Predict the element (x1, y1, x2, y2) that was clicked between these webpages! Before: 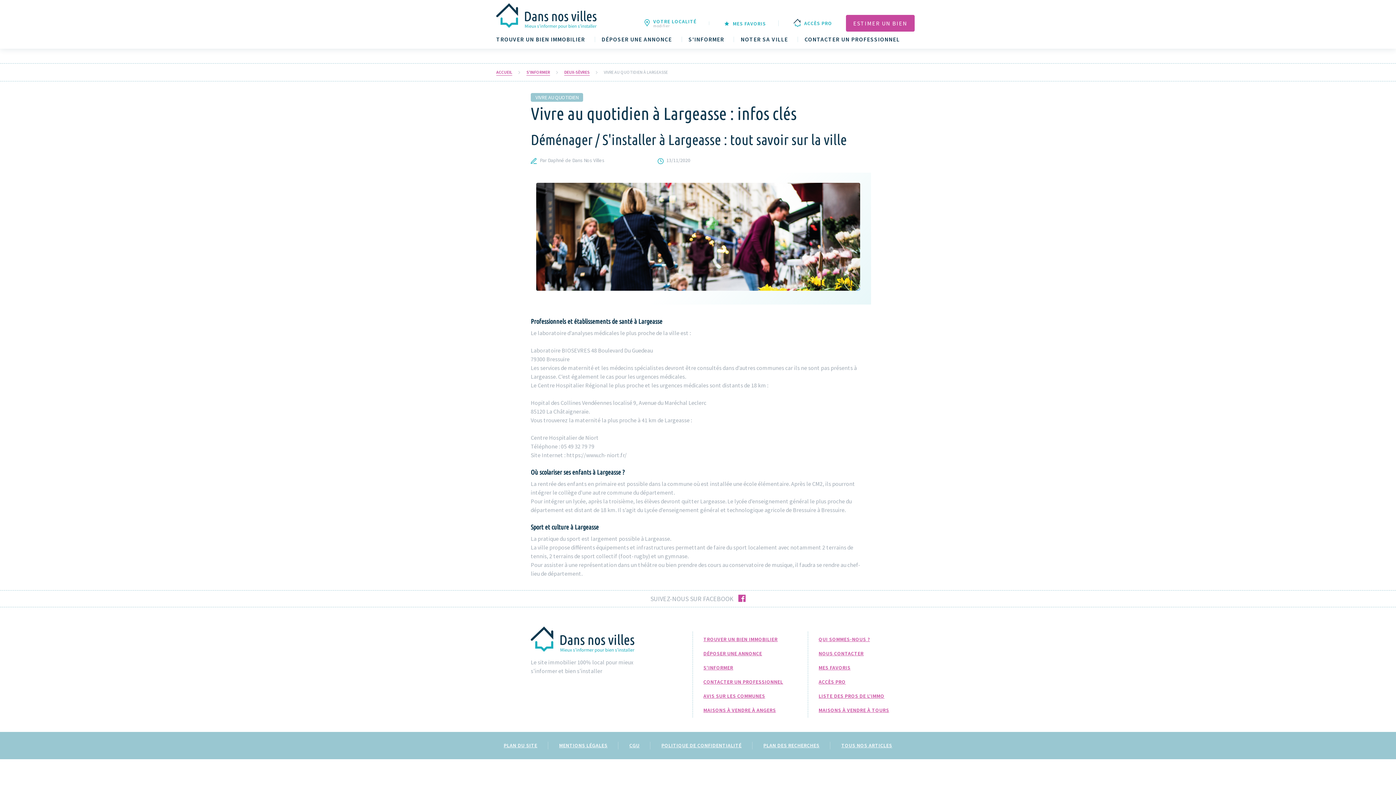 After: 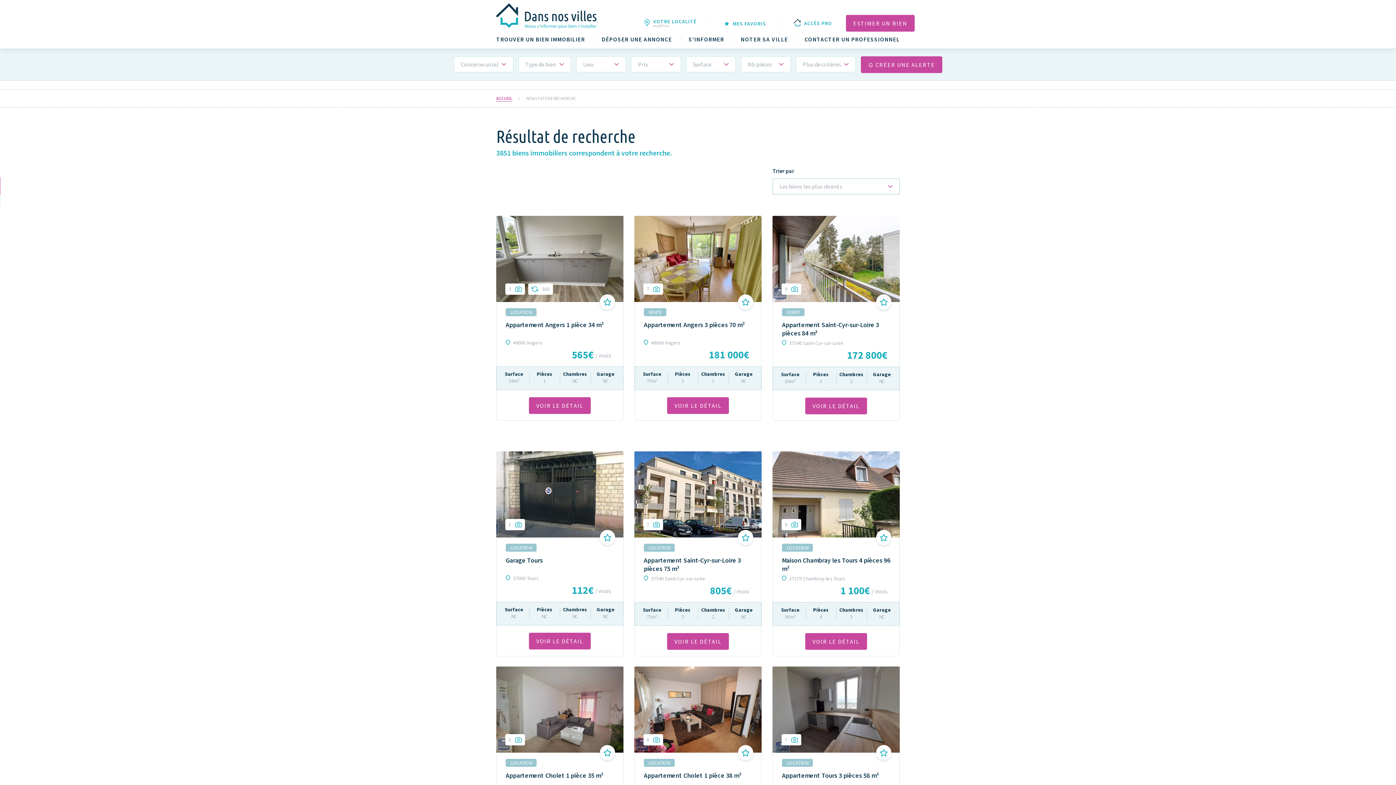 Action: bbox: (496, 36, 585, 42) label: TROUVER UN BIEN IMMOBILIER